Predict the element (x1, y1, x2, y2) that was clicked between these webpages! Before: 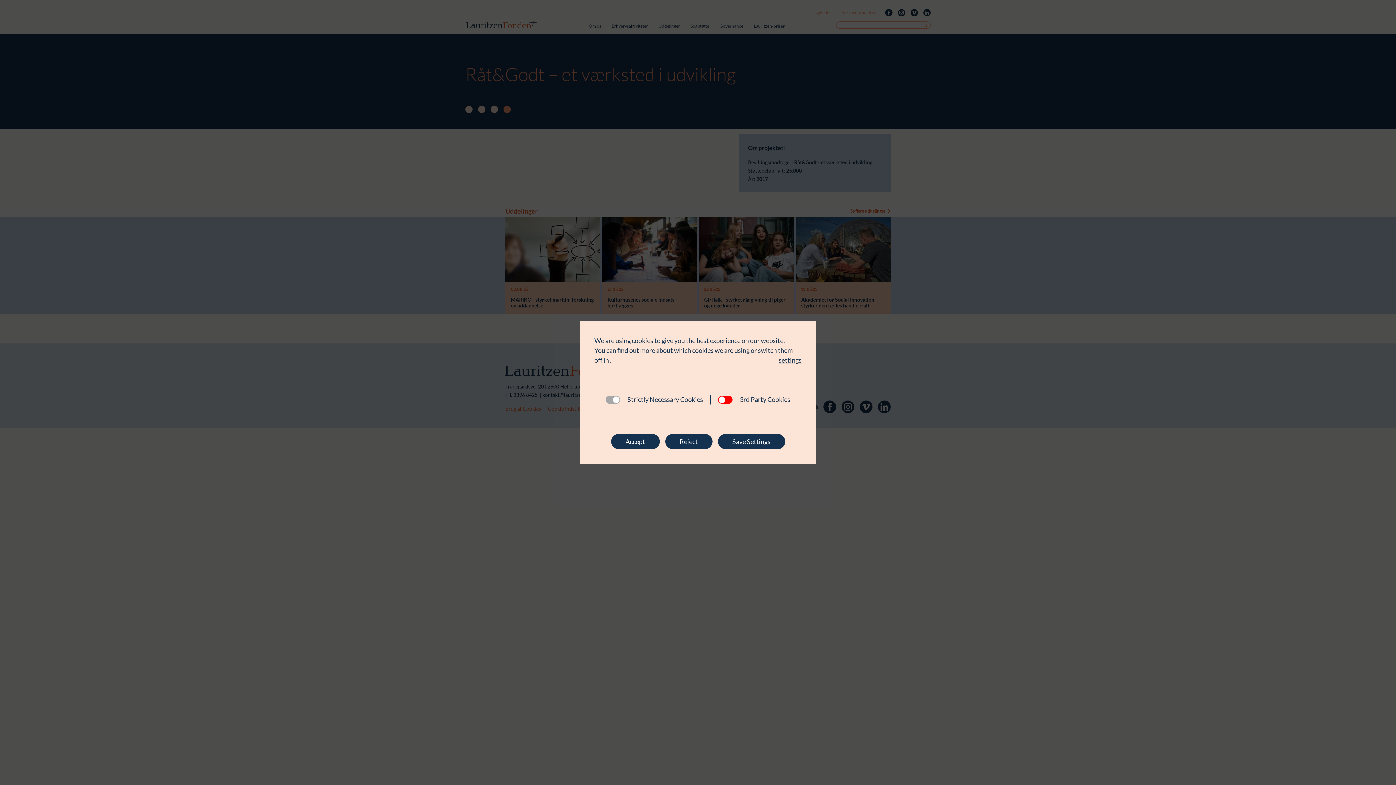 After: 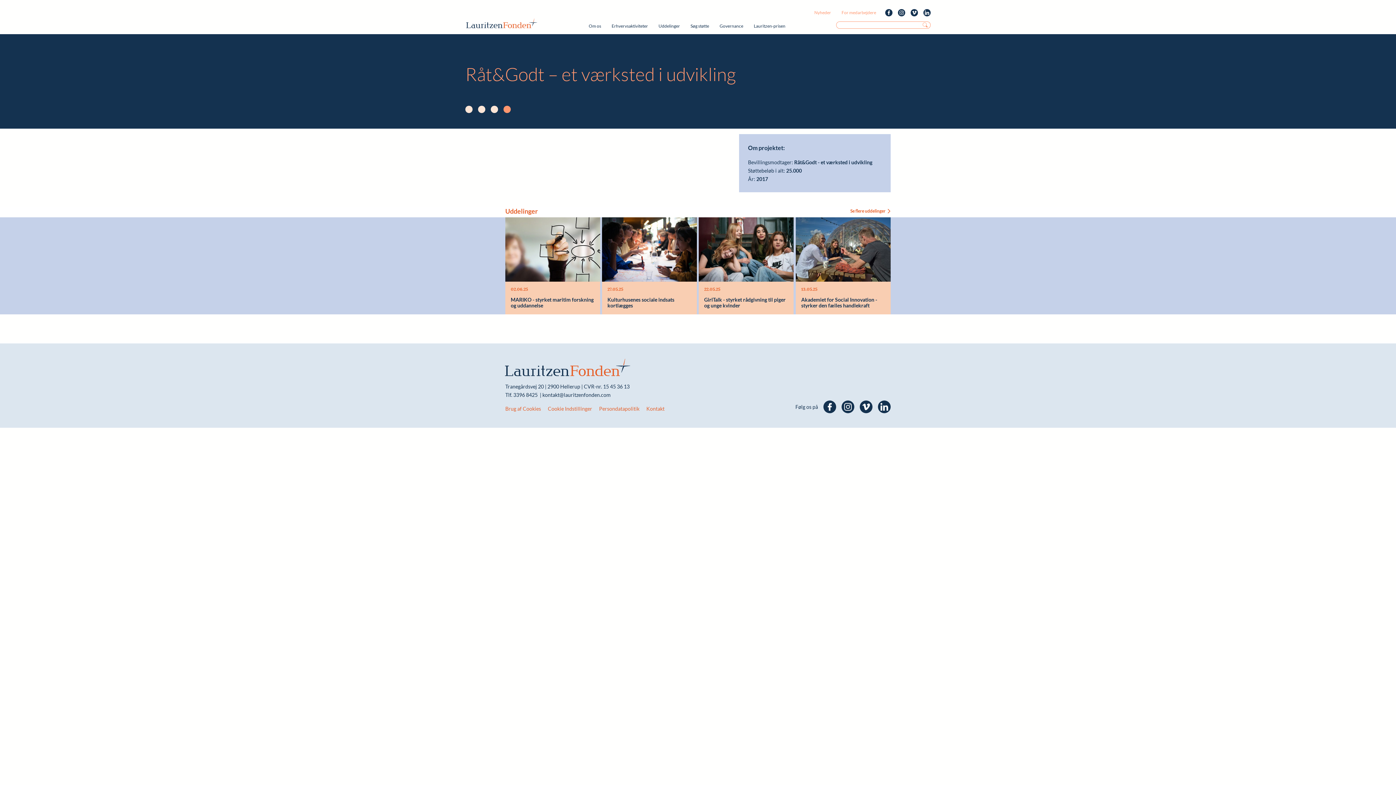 Action: bbox: (611, 434, 659, 449) label: Accept